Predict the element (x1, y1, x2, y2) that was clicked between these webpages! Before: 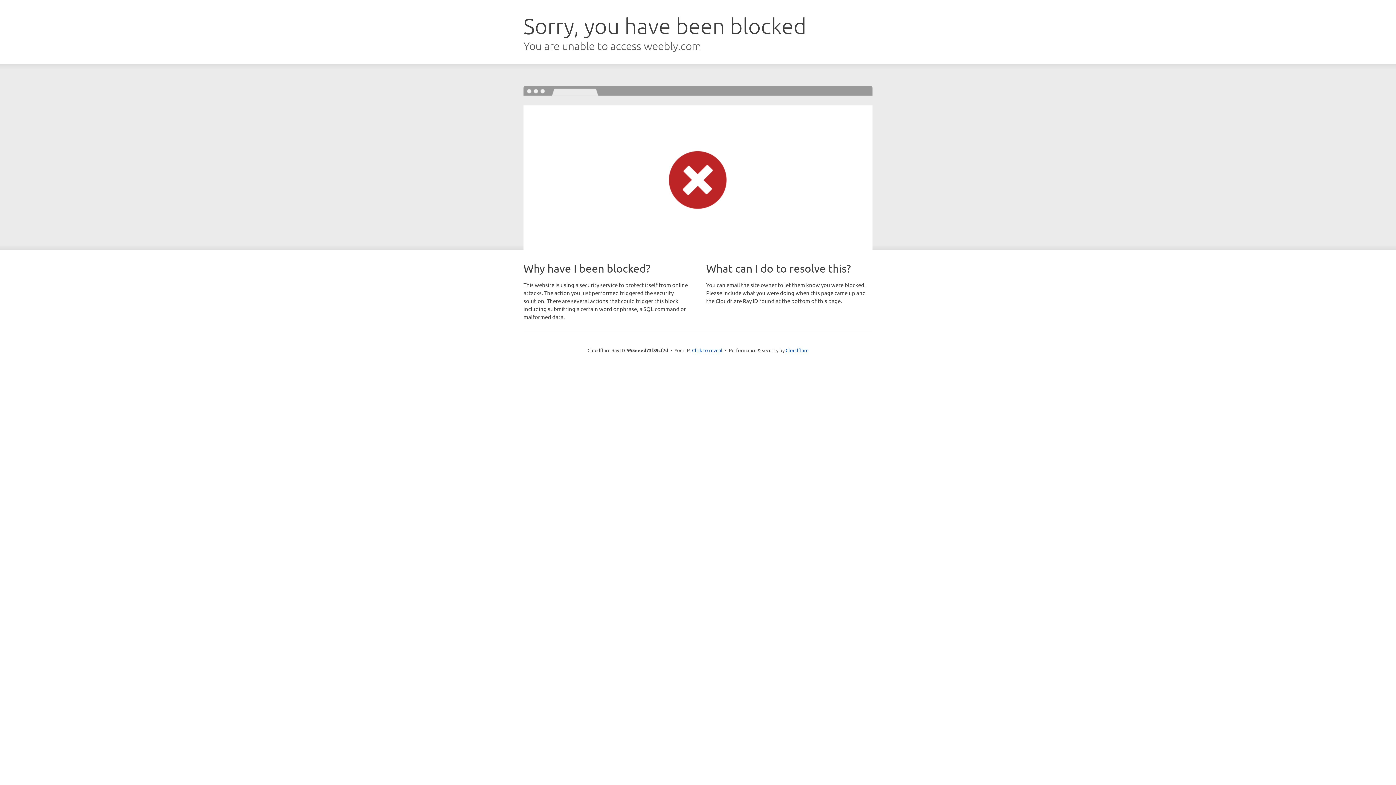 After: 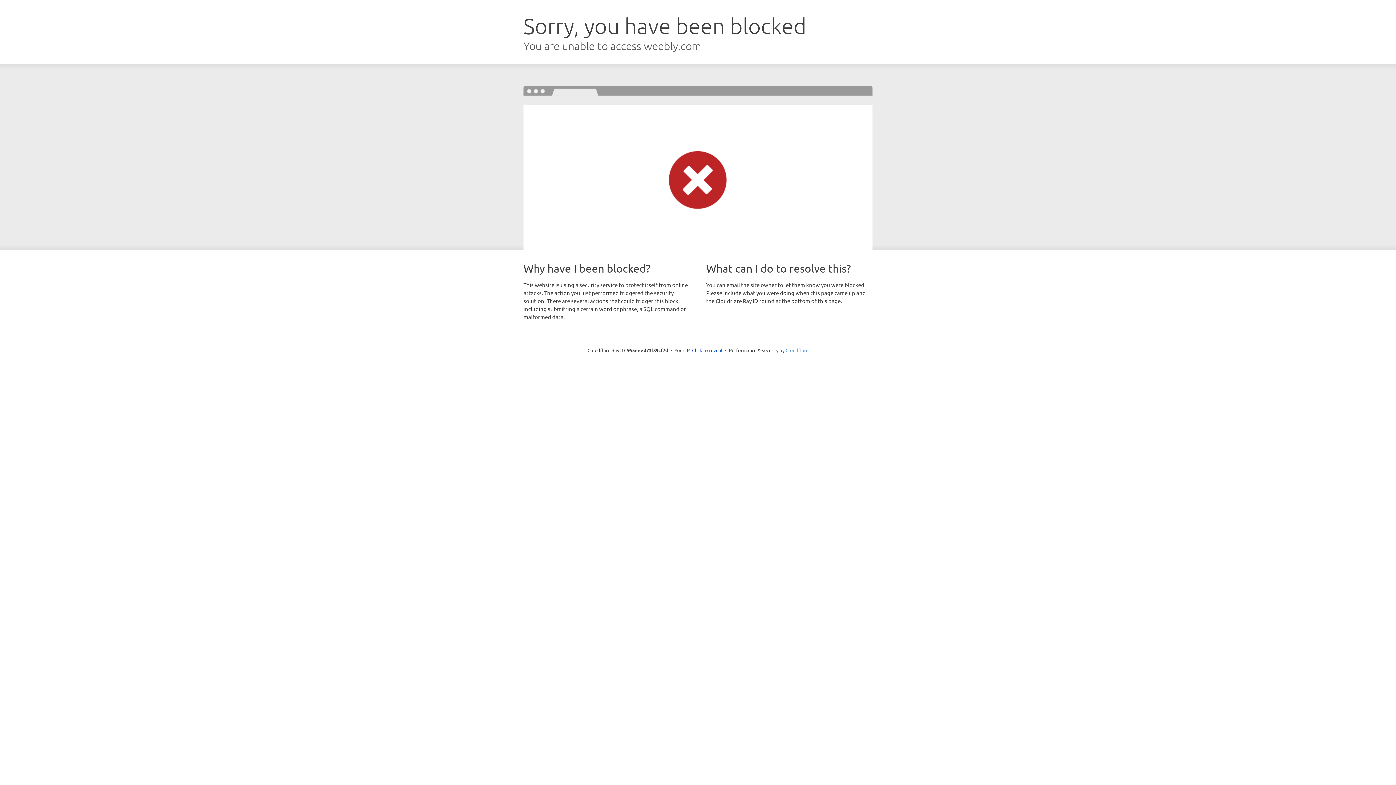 Action: label: Cloudflare bbox: (785, 347, 808, 353)